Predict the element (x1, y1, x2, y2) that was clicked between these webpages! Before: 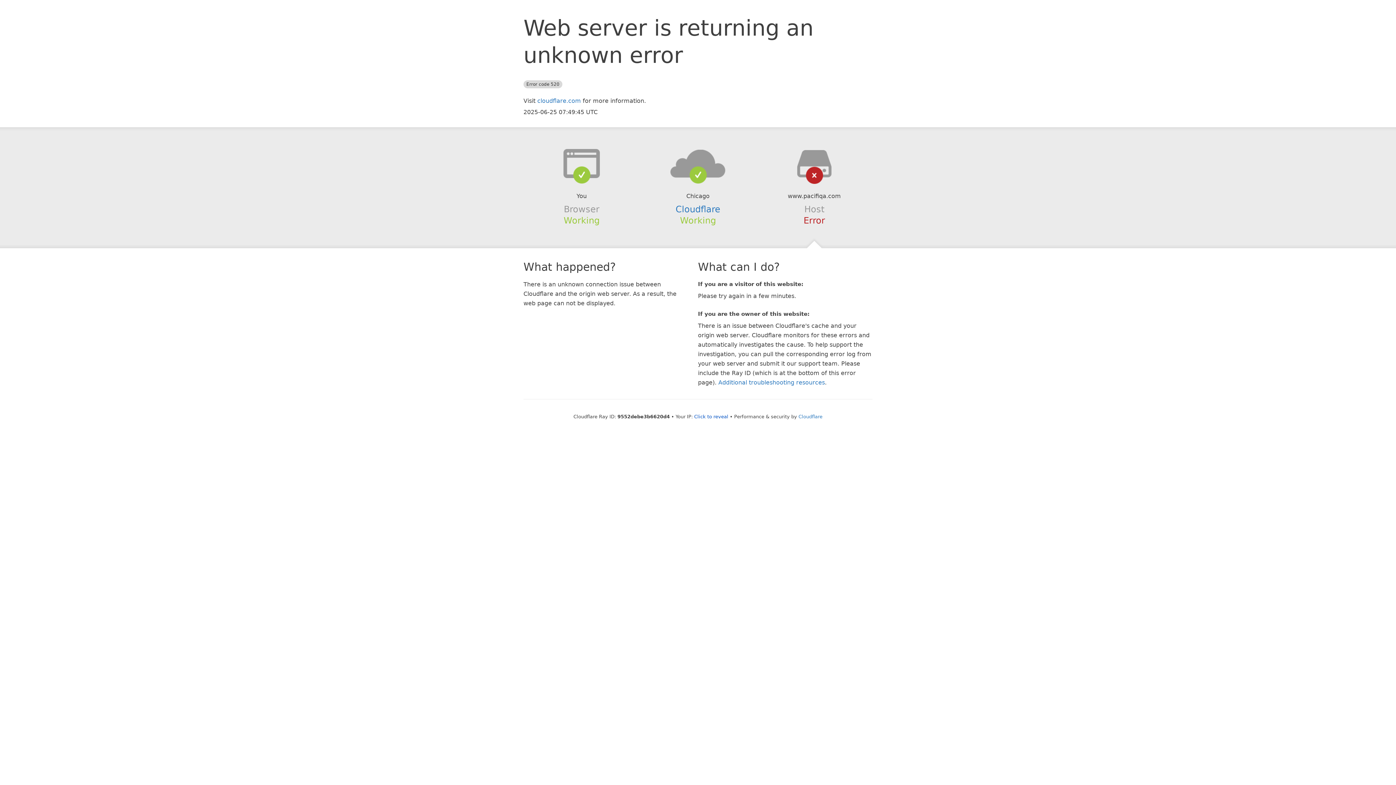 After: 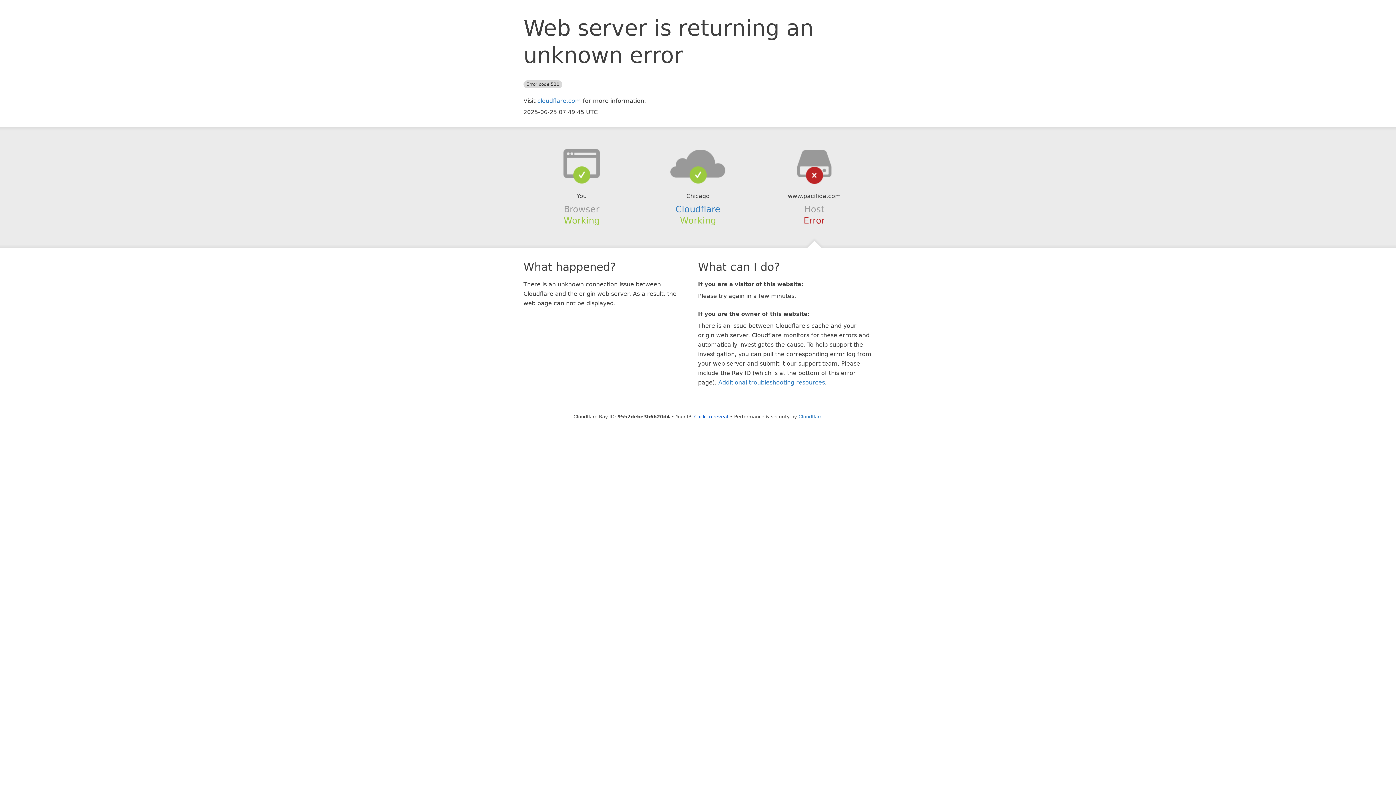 Action: bbox: (639, 148, 756, 178)